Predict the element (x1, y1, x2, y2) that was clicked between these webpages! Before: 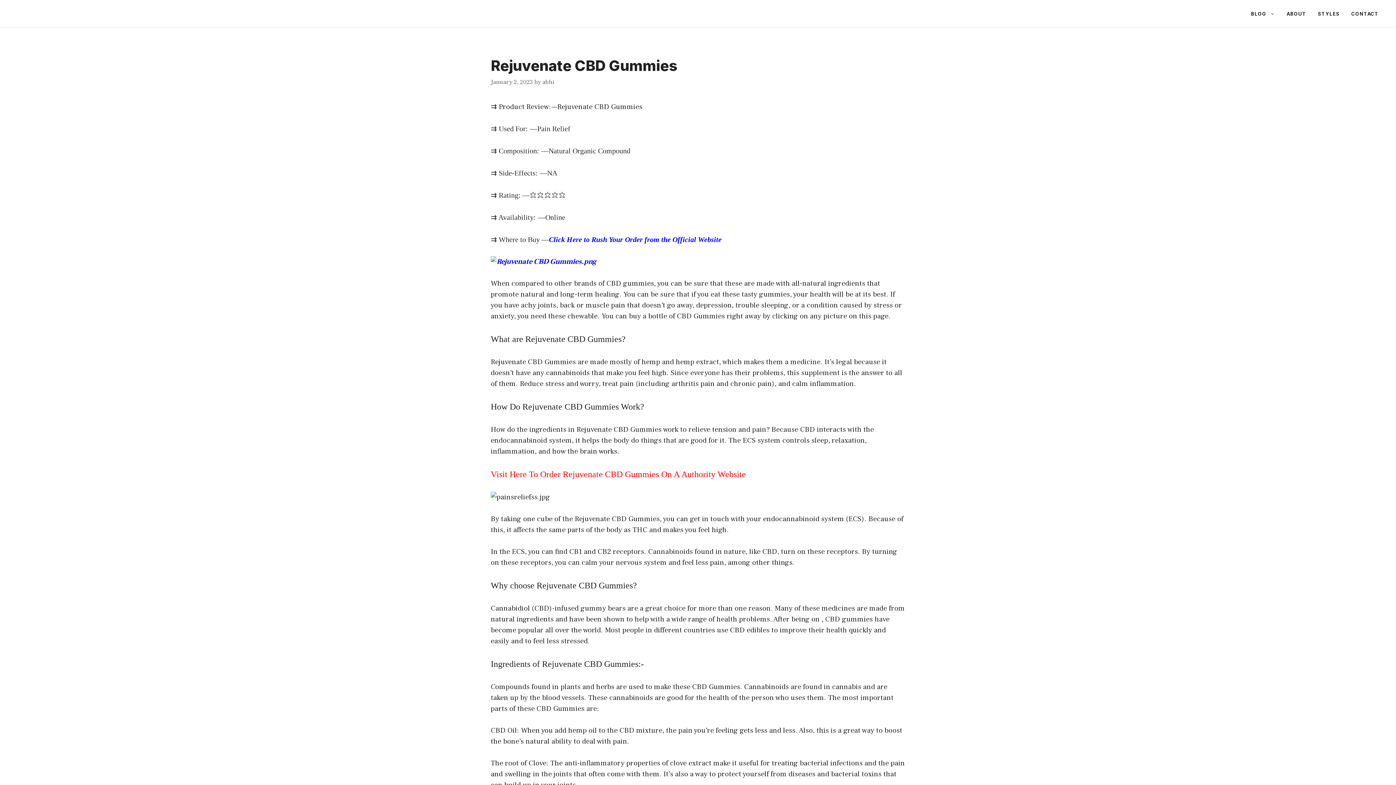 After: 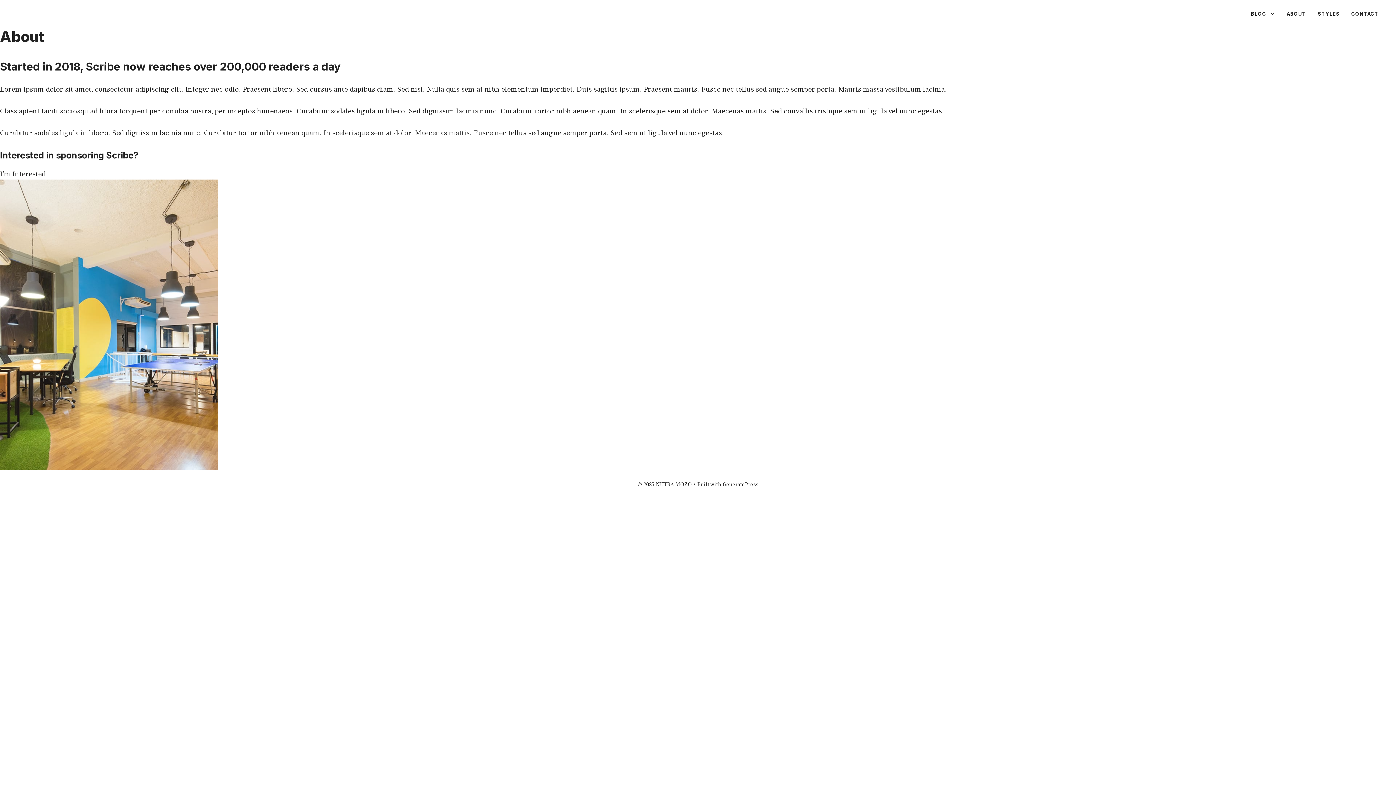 Action: bbox: (1281, 2, 1312, 24) label: ABOUT